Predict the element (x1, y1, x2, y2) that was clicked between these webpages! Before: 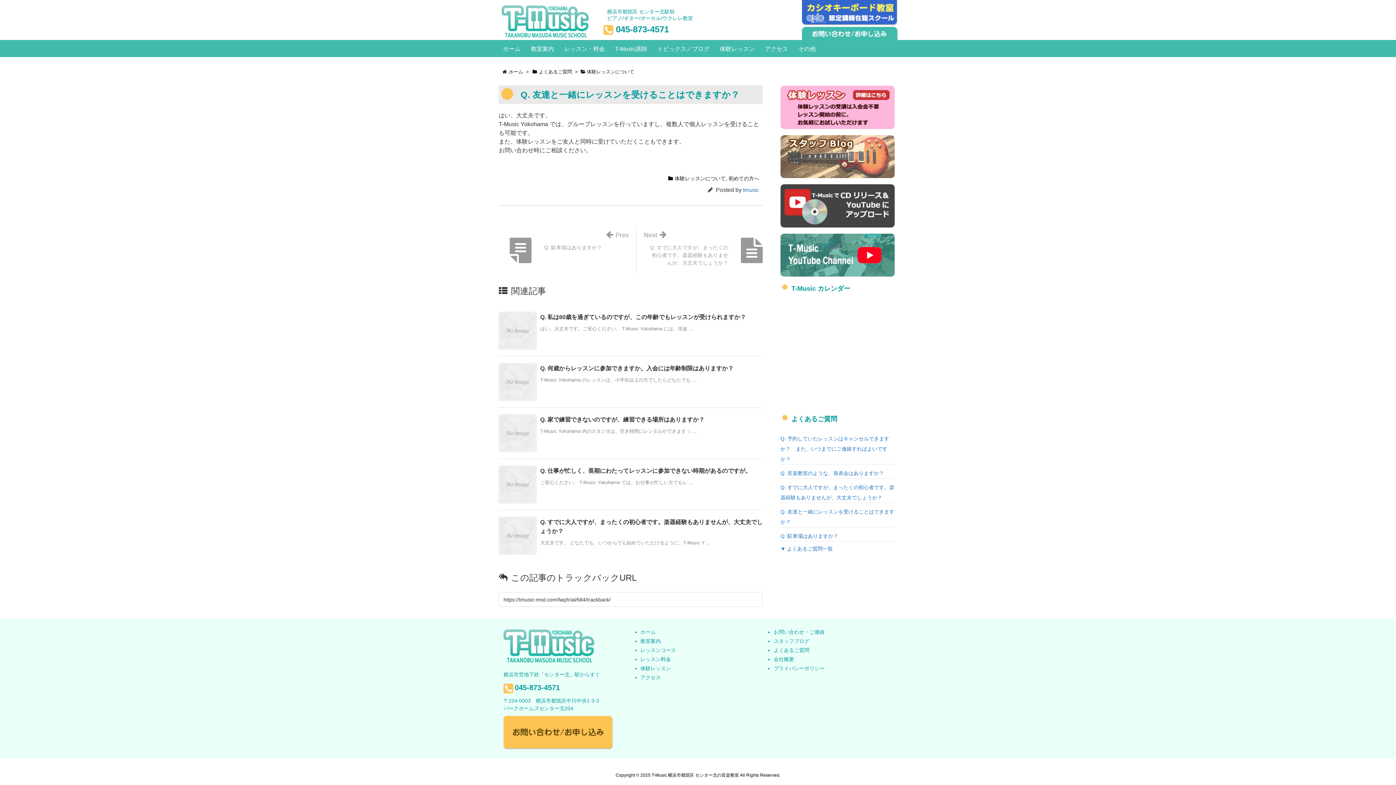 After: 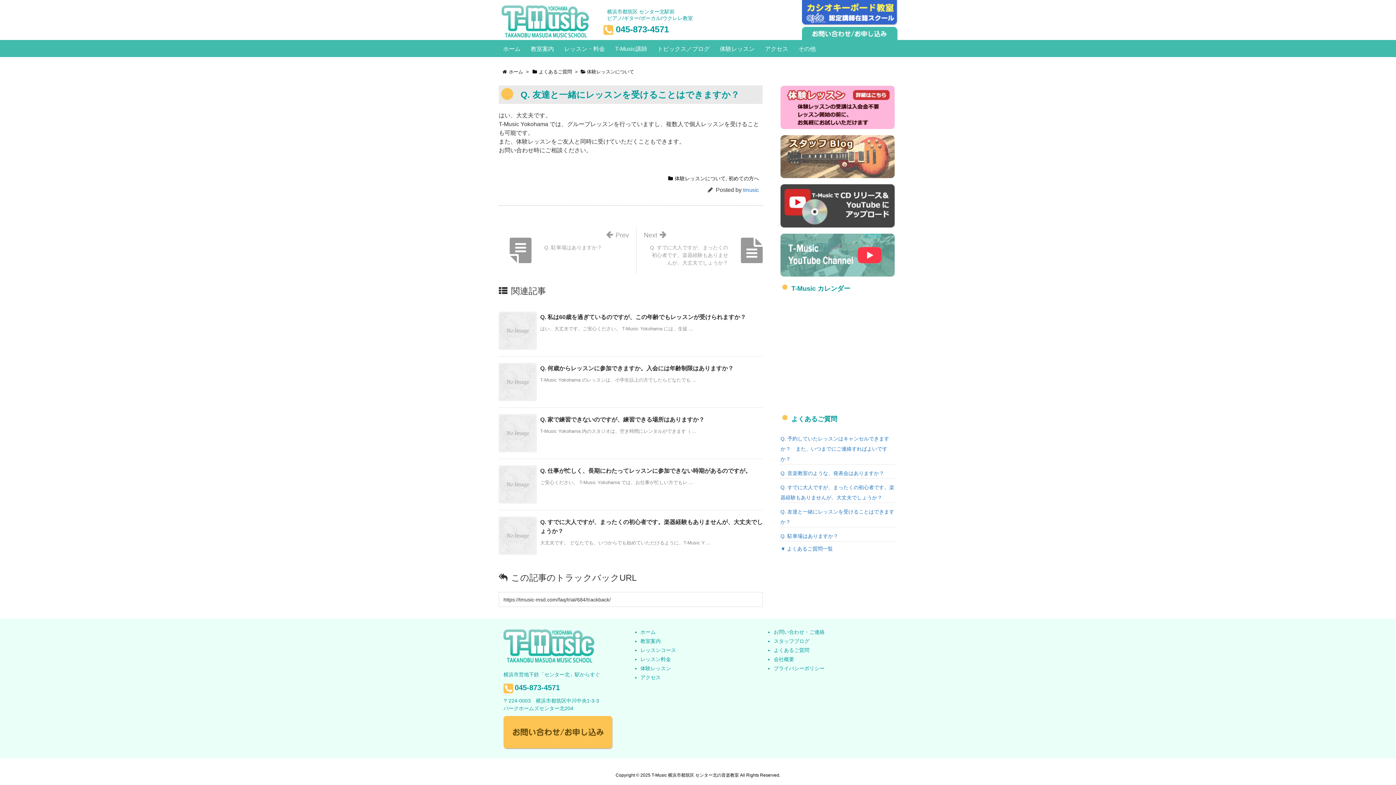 Action: bbox: (780, 233, 894, 276)